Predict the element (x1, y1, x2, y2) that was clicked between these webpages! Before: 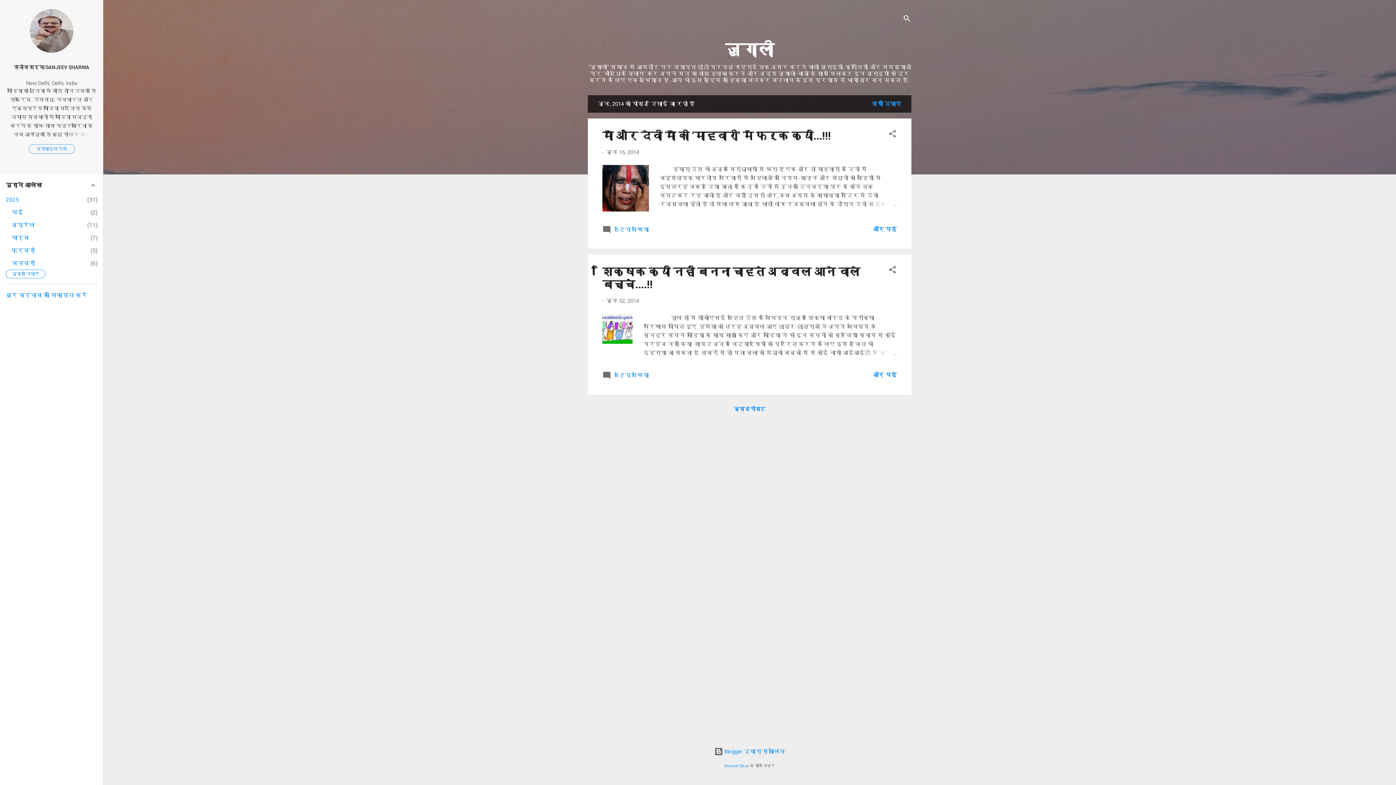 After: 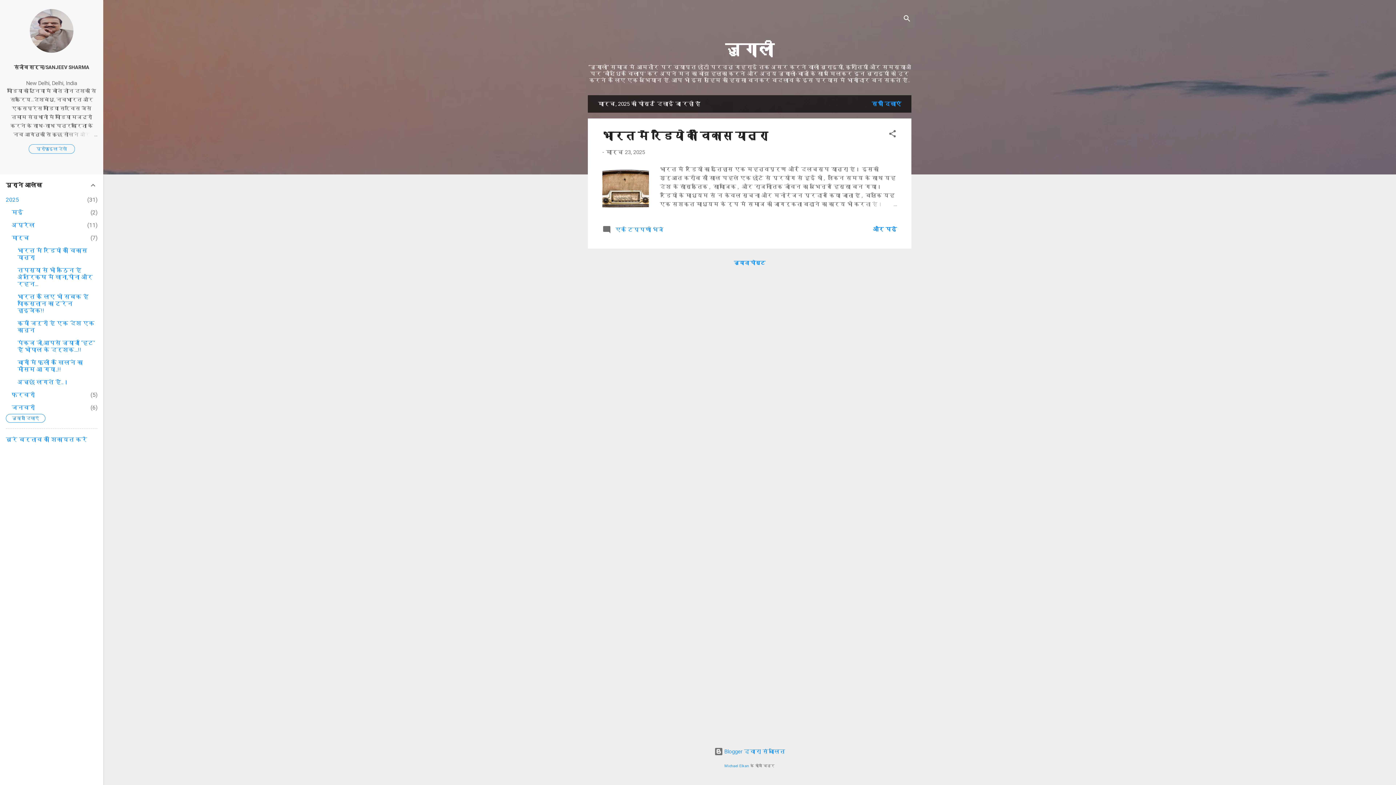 Action: label: मार्च
7 bbox: (11, 234, 29, 241)